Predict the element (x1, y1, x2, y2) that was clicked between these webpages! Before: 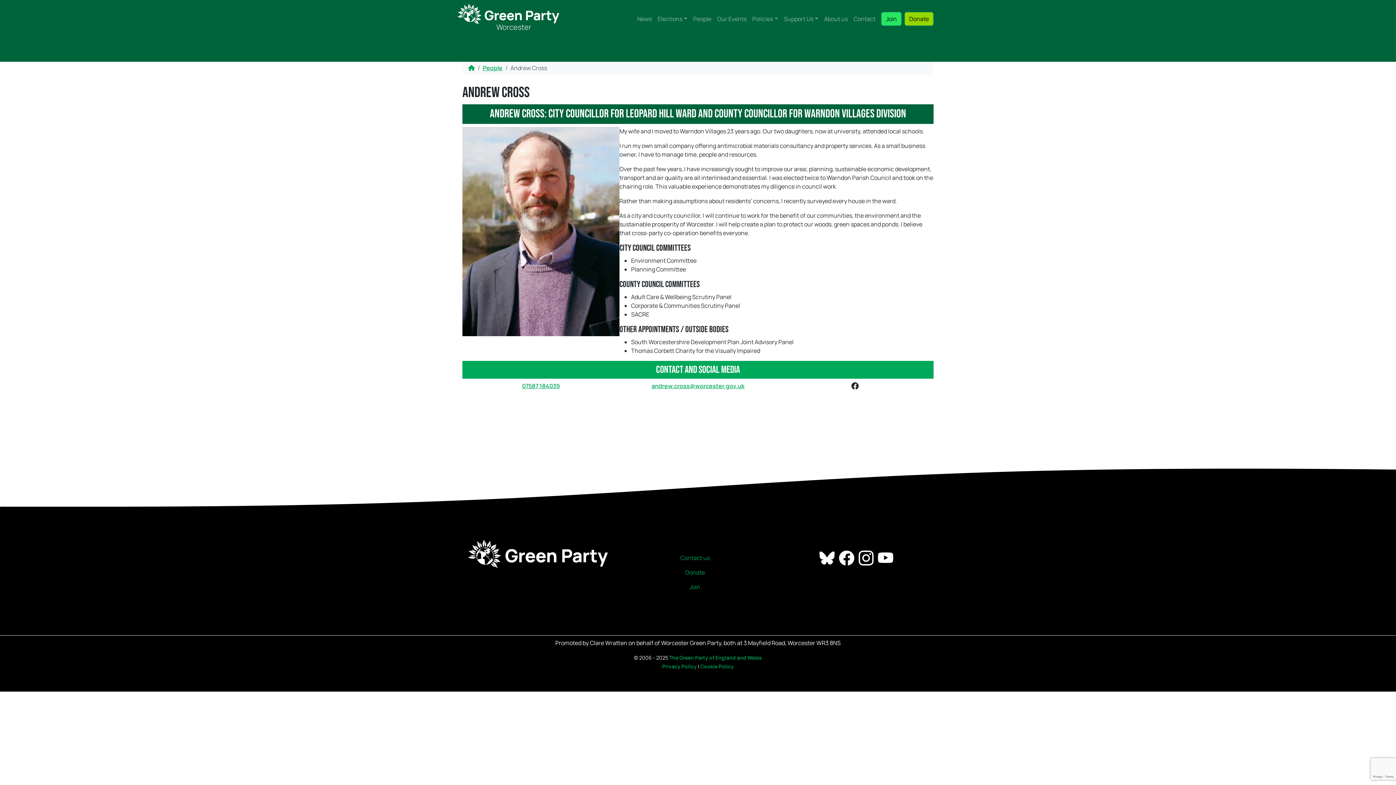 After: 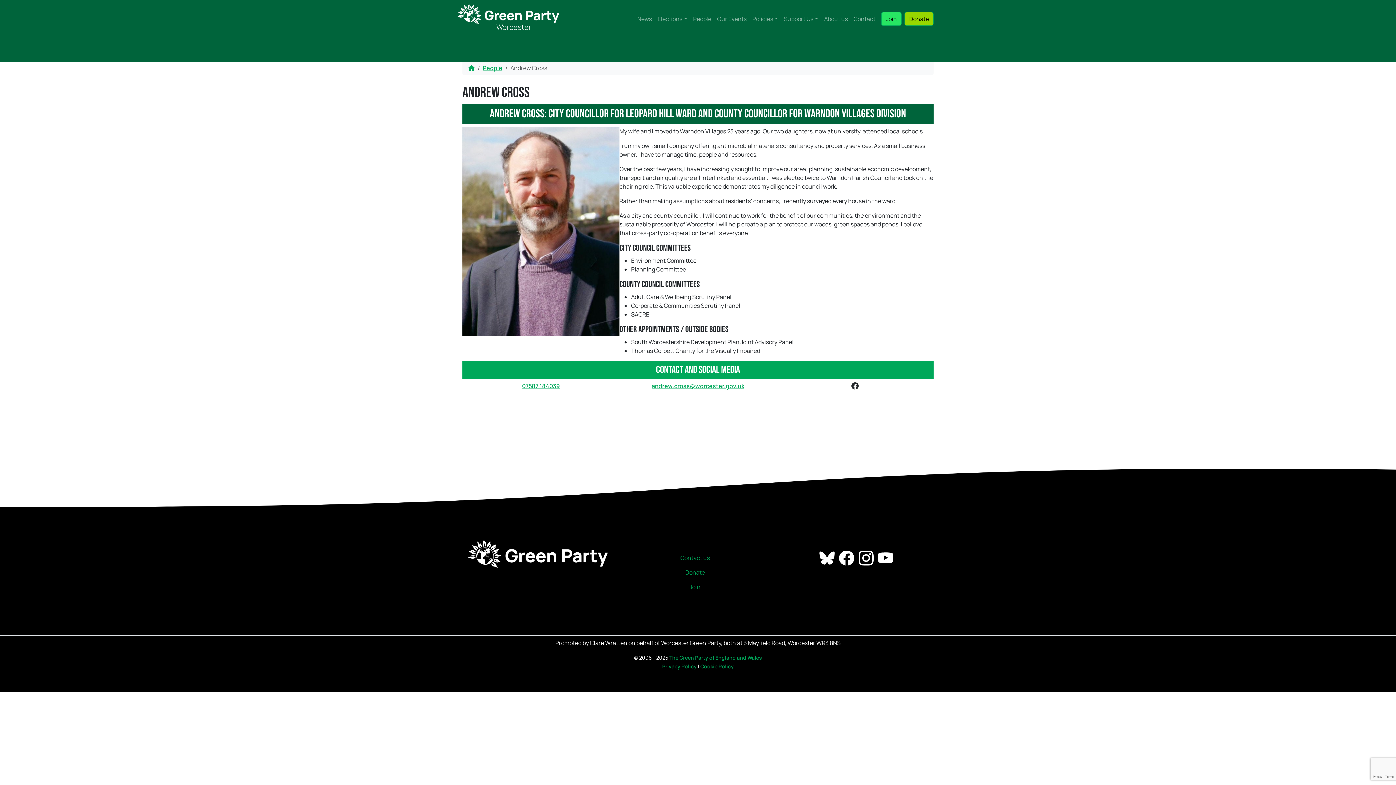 Action: label: Find us on Bluesky bbox: (819, 553, 835, 561)